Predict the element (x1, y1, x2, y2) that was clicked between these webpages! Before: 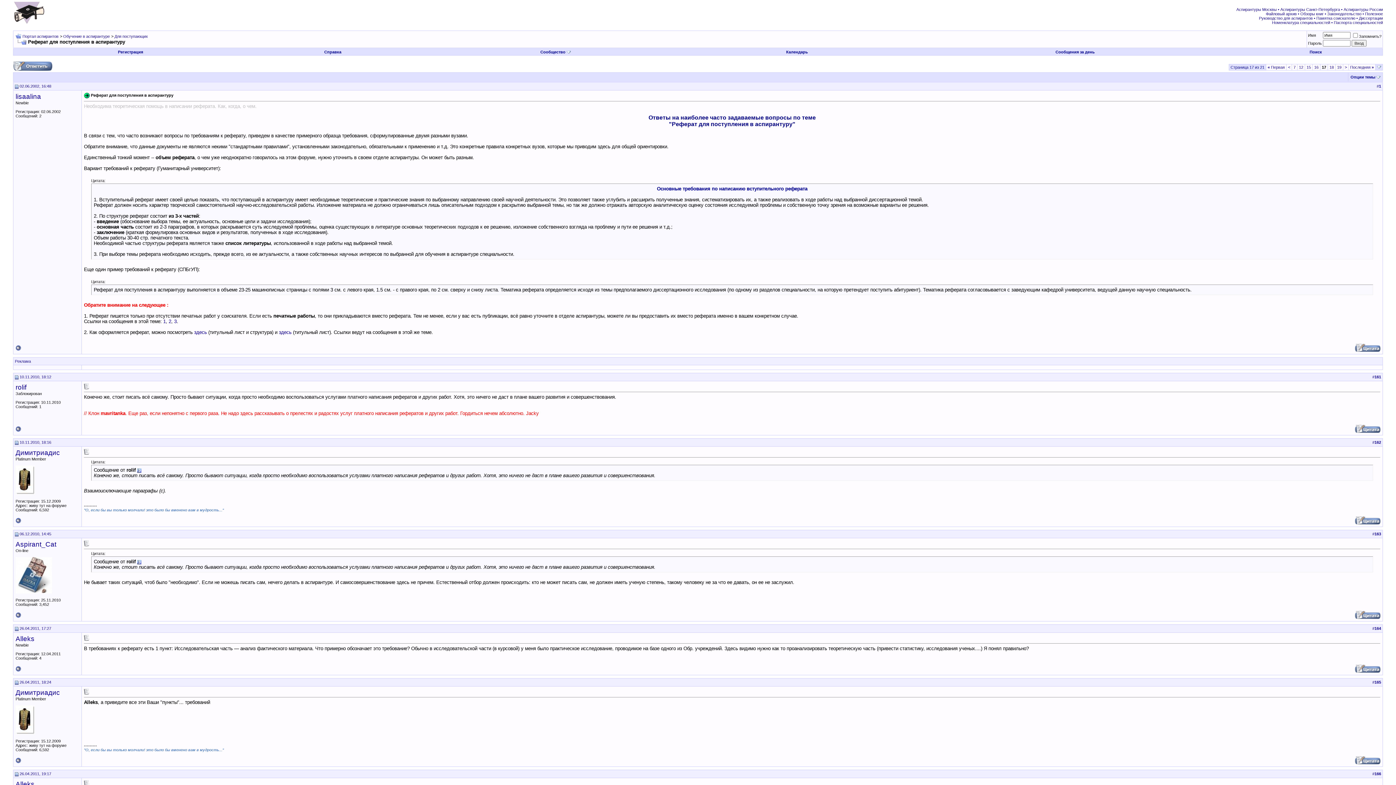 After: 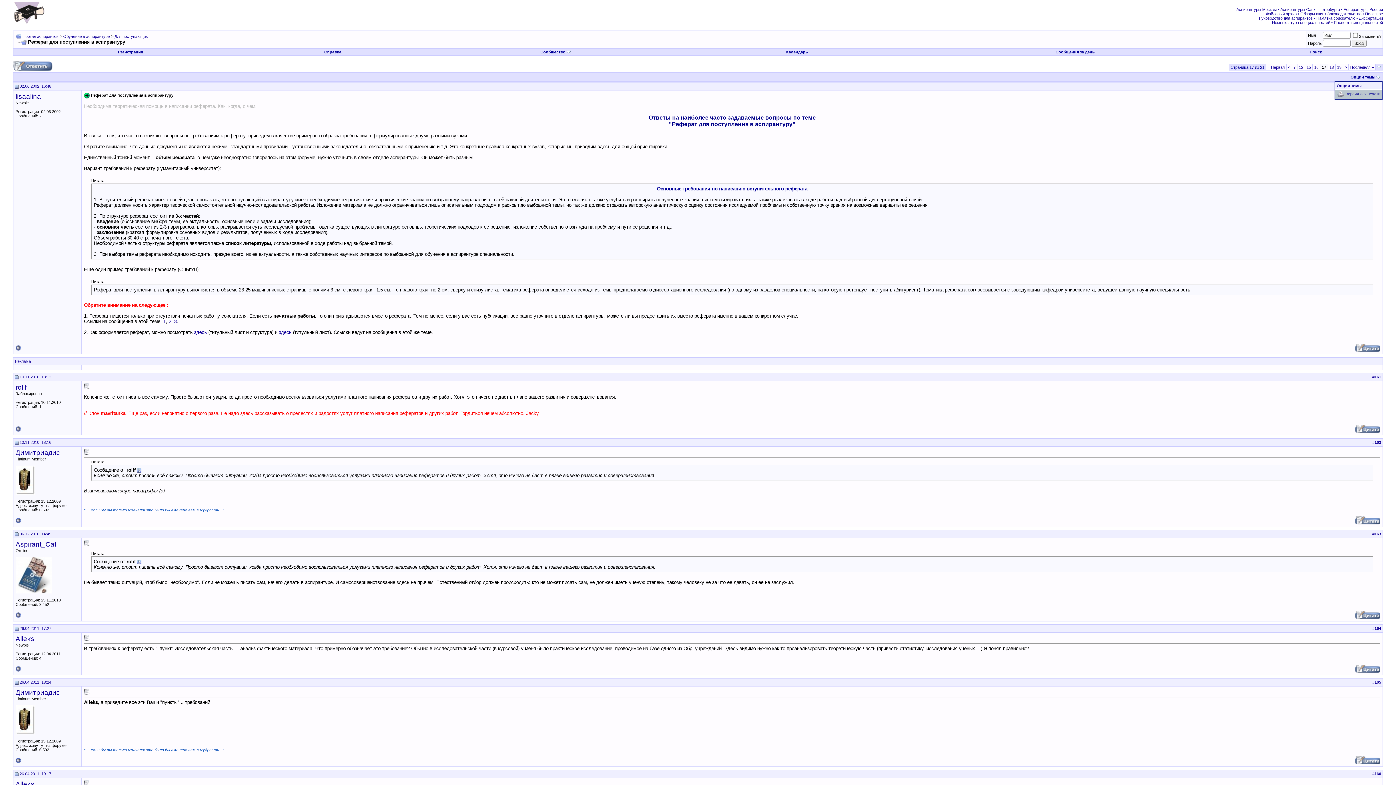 Action: bbox: (1350, 74, 1375, 79) label: Опции темы